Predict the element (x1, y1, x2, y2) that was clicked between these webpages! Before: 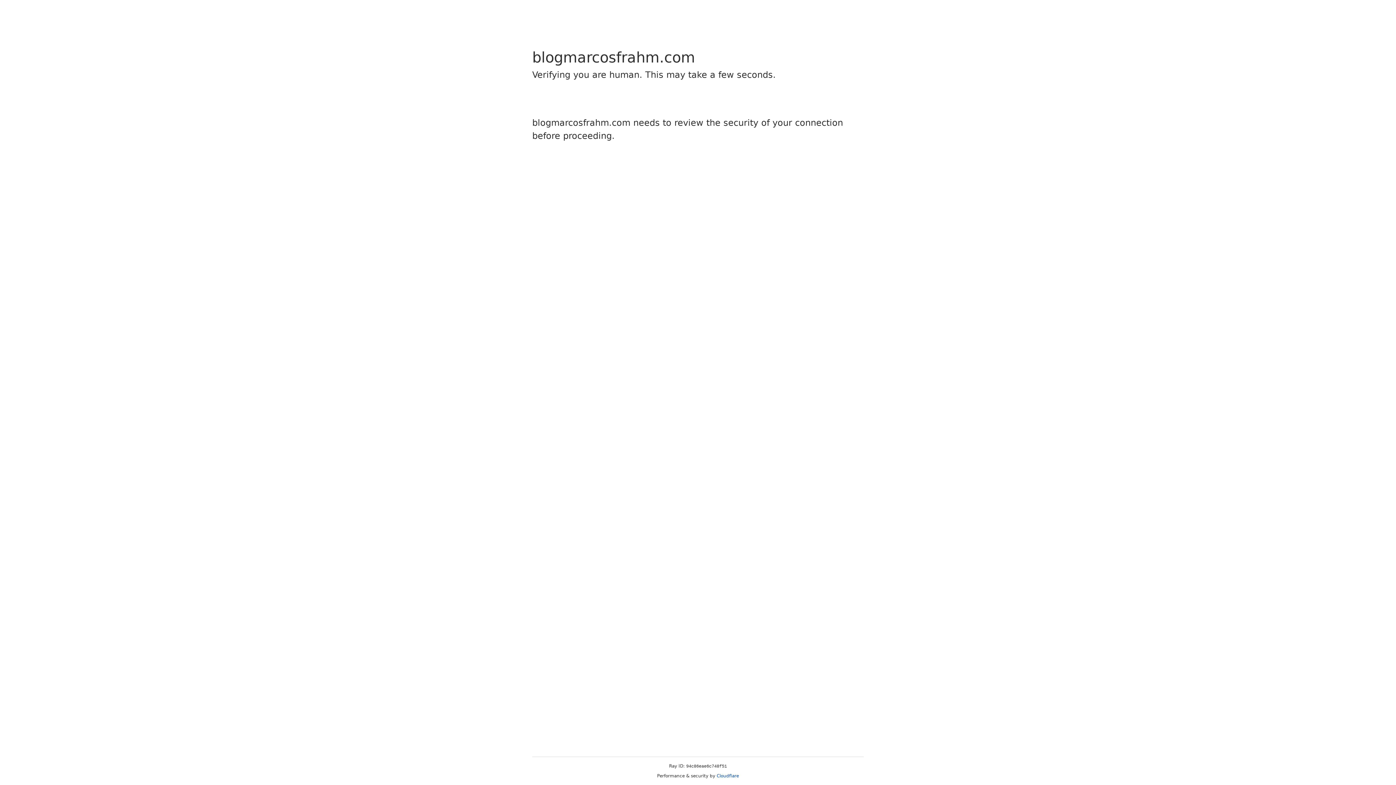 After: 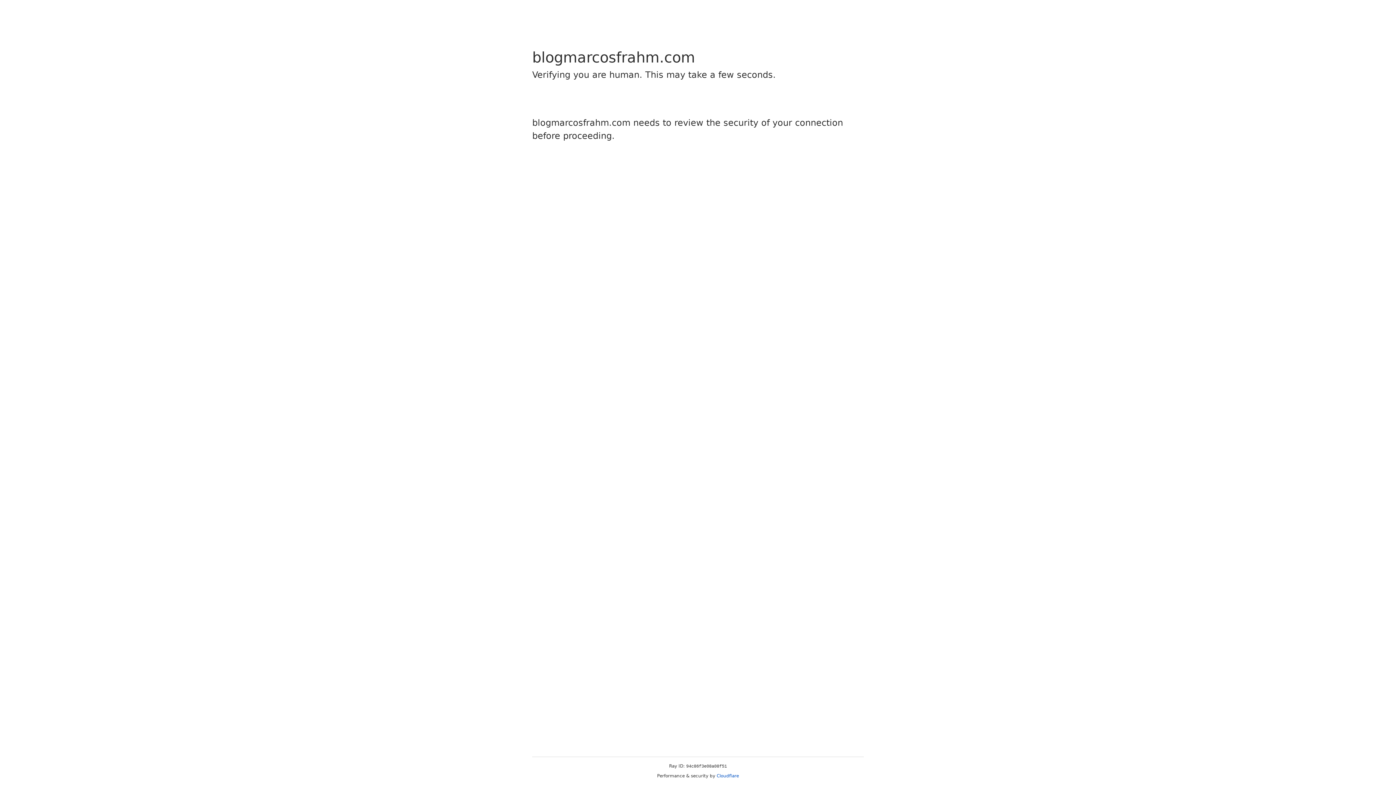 Action: bbox: (716, 773, 739, 778) label: Cloudflare